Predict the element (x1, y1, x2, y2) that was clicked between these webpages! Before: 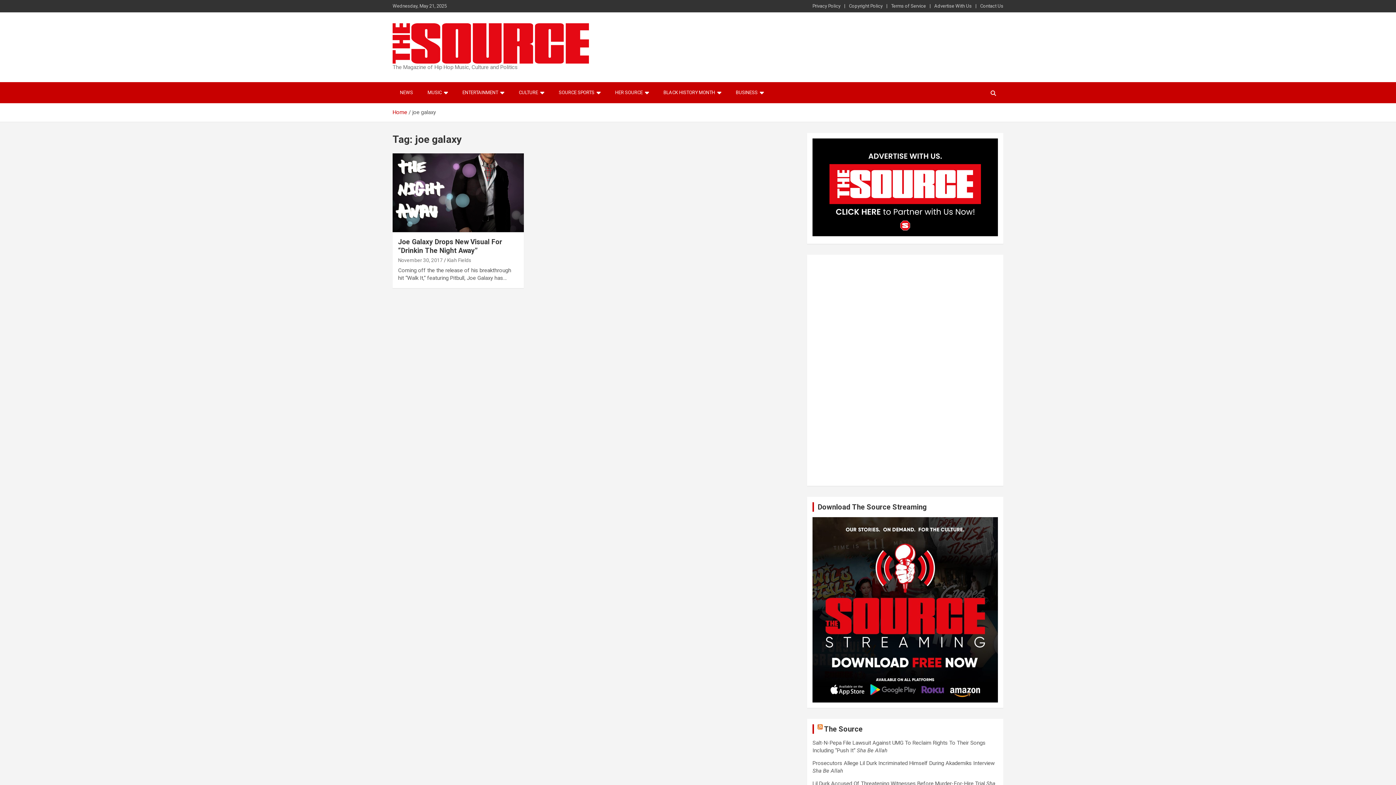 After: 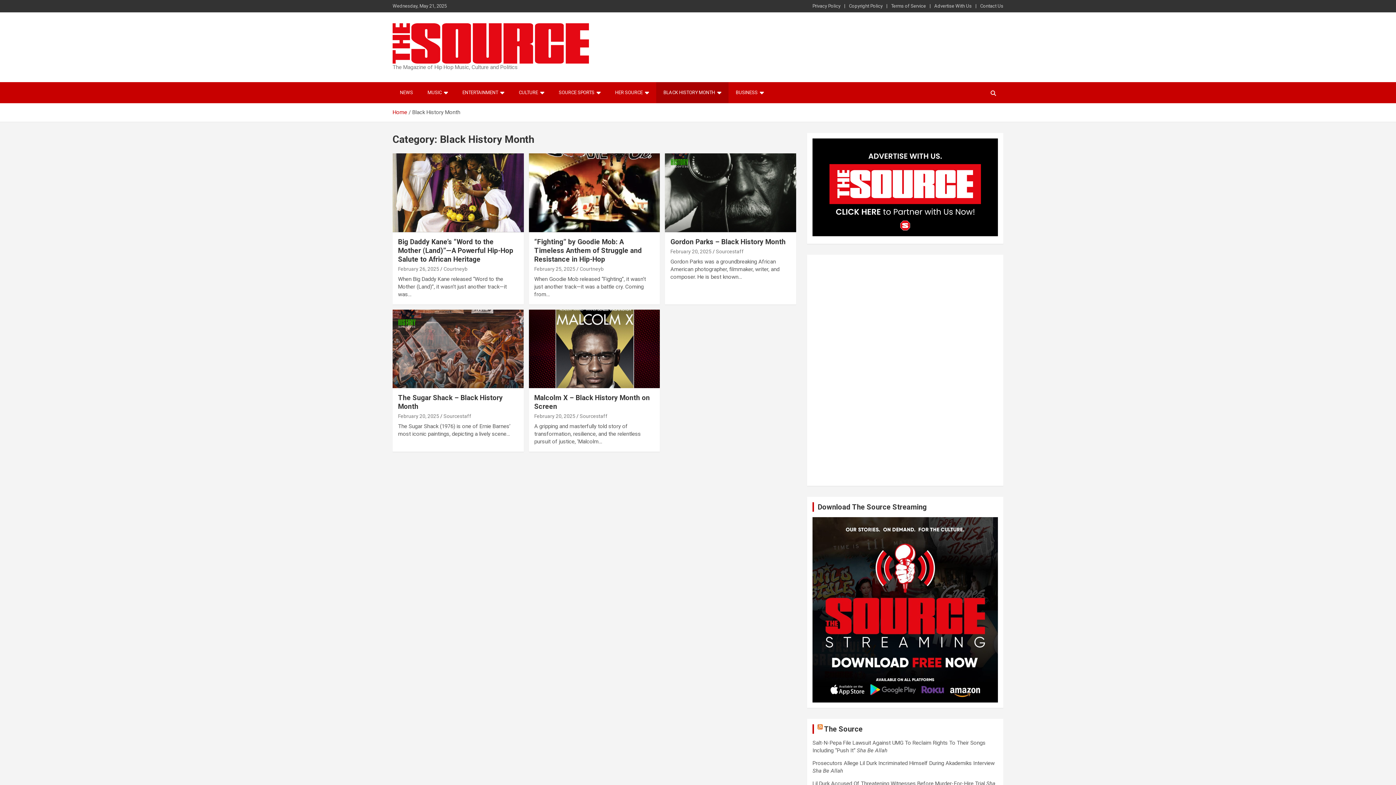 Action: label: BLACK HISTORY MONTH bbox: (656, 82, 728, 103)